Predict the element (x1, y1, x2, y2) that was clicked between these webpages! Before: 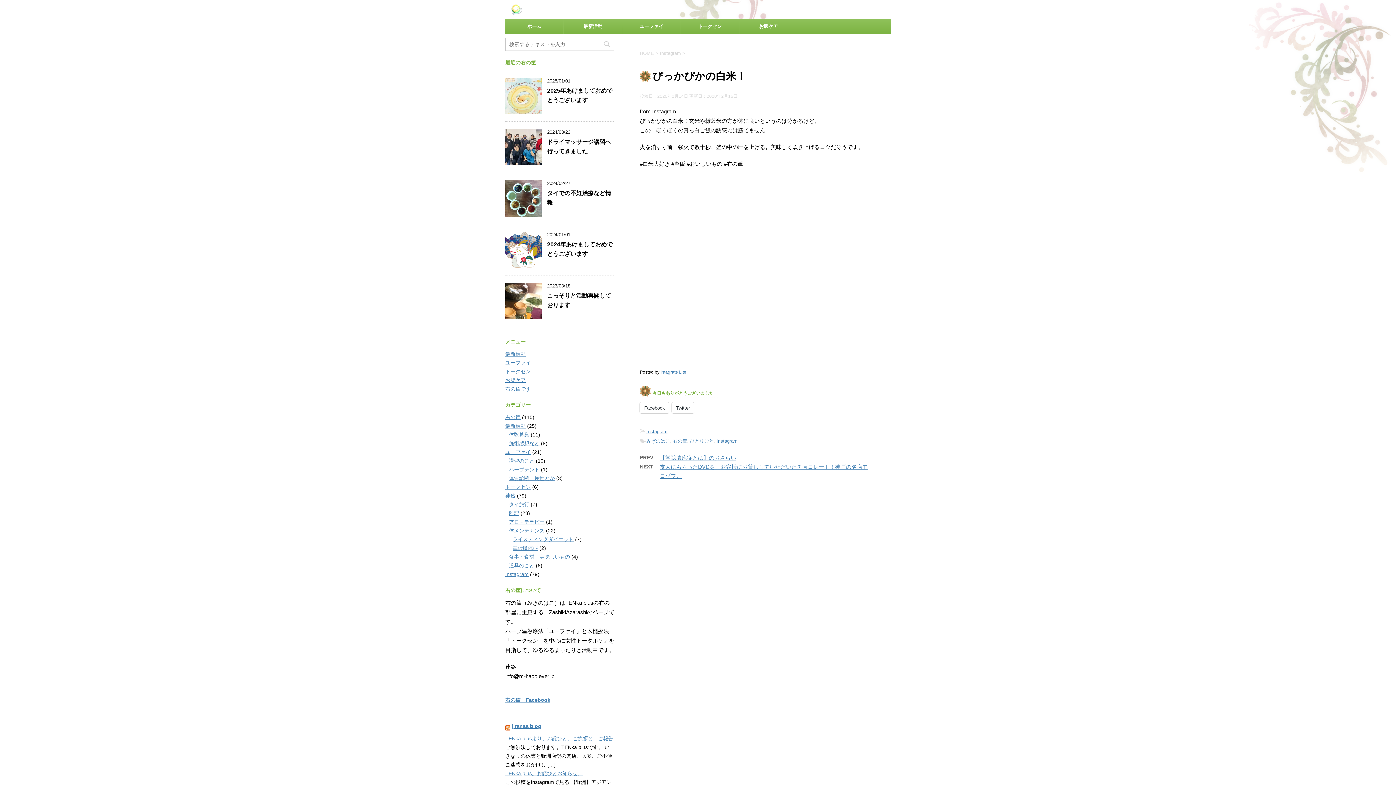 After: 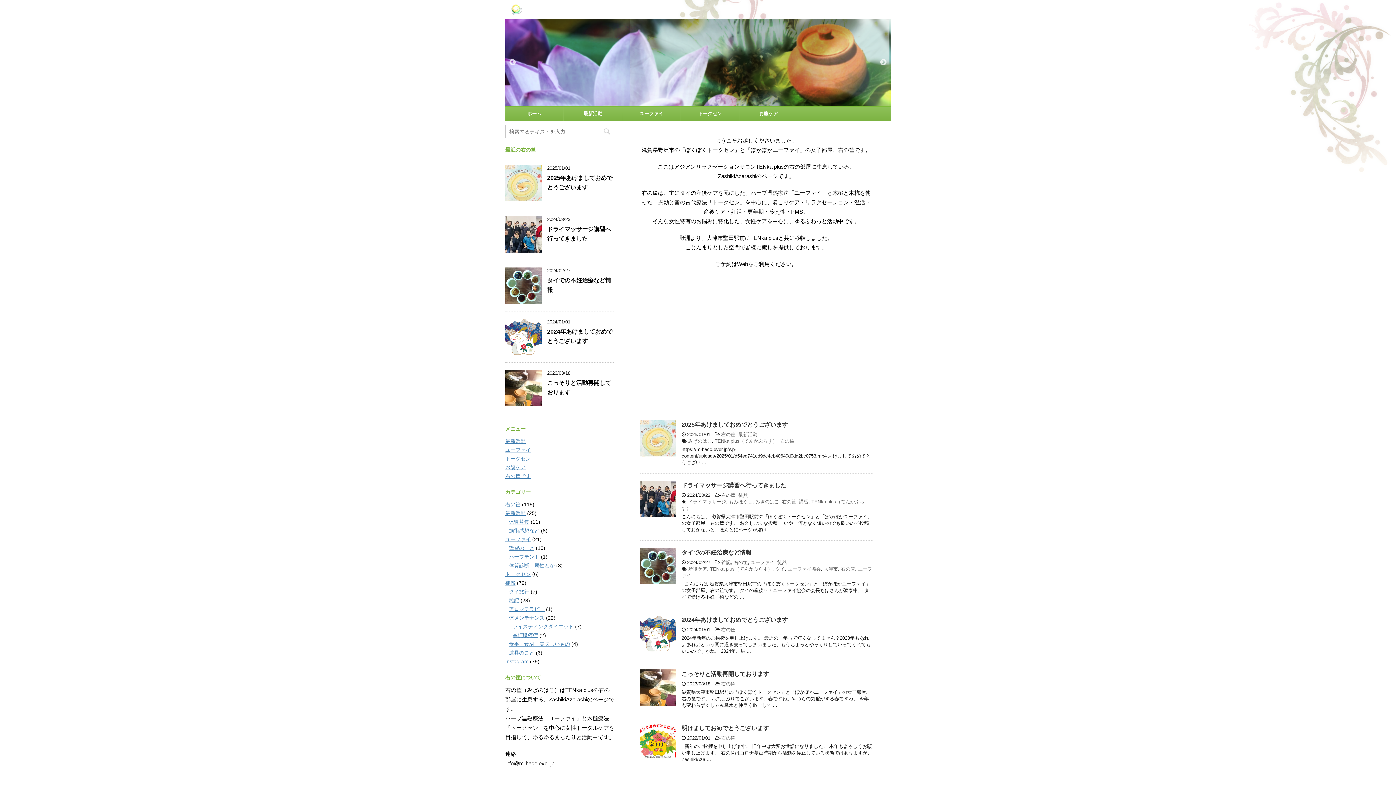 Action: label: HOME bbox: (640, 50, 654, 56)